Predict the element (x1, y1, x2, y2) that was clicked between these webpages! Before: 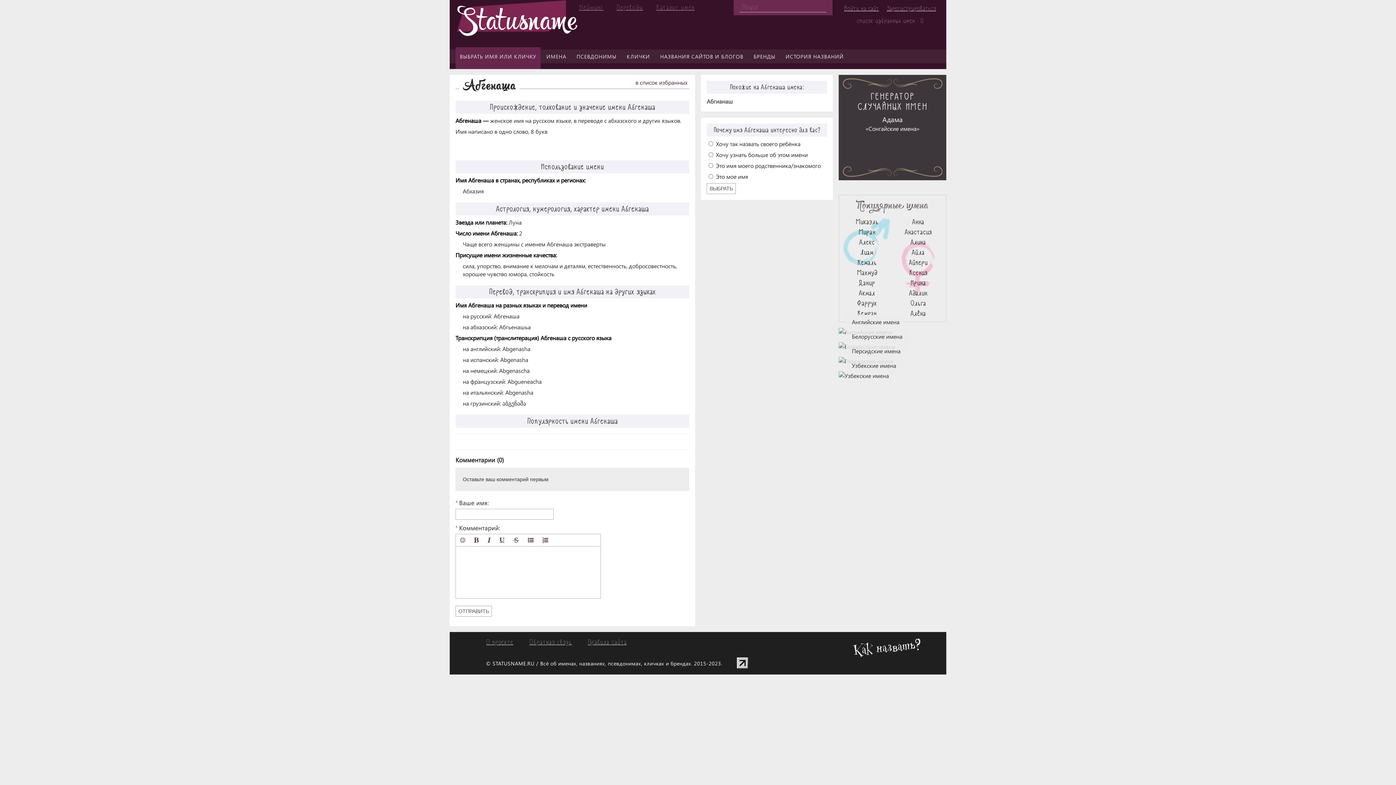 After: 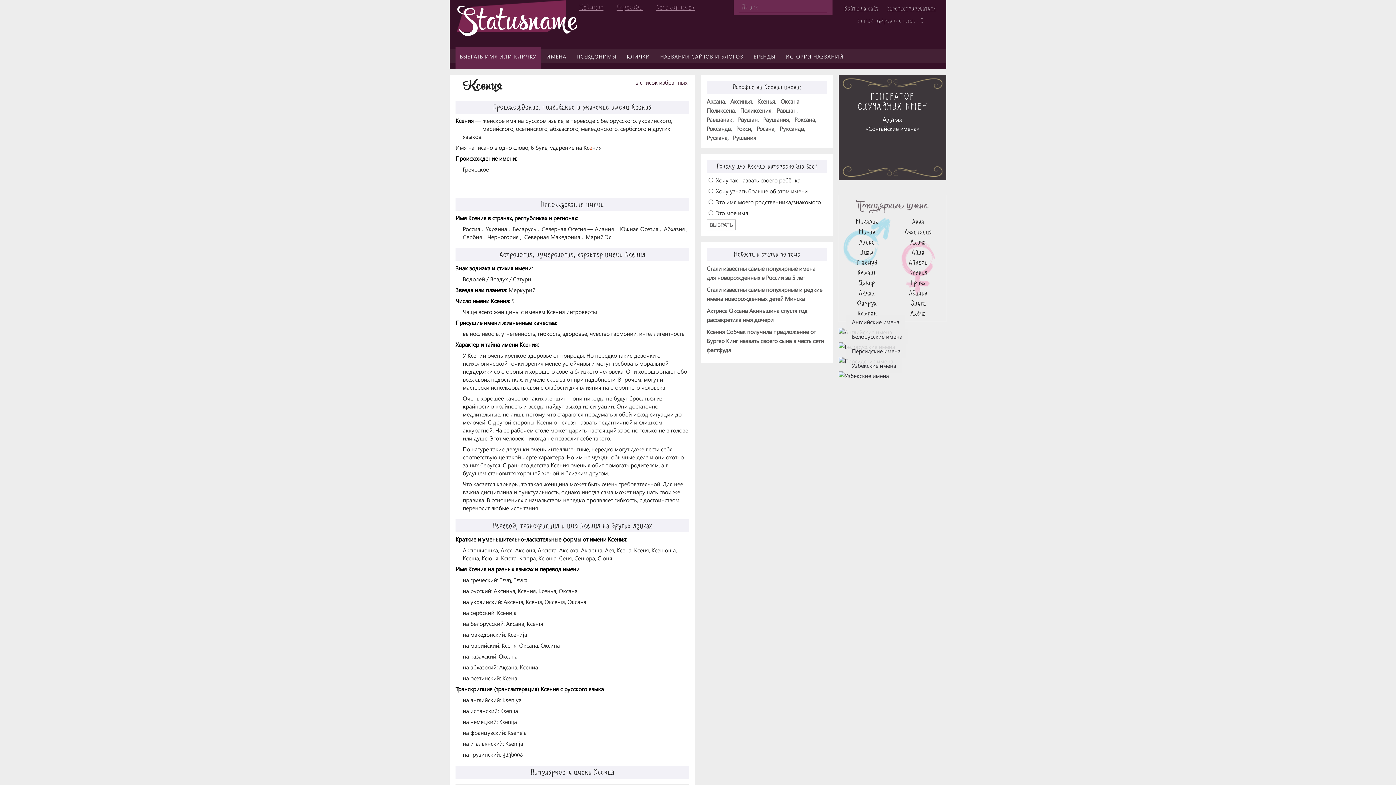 Action: label: Ксения bbox: (909, 268, 927, 277)